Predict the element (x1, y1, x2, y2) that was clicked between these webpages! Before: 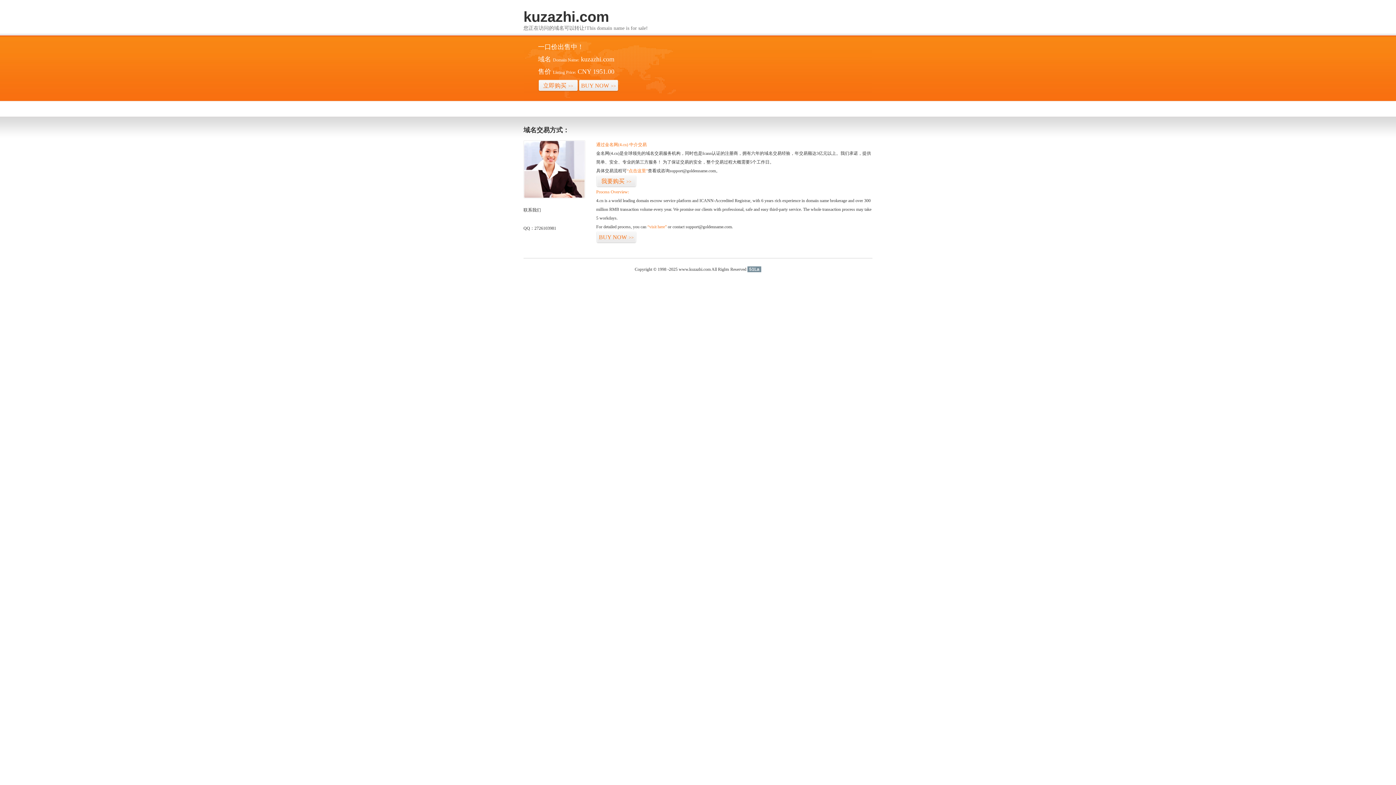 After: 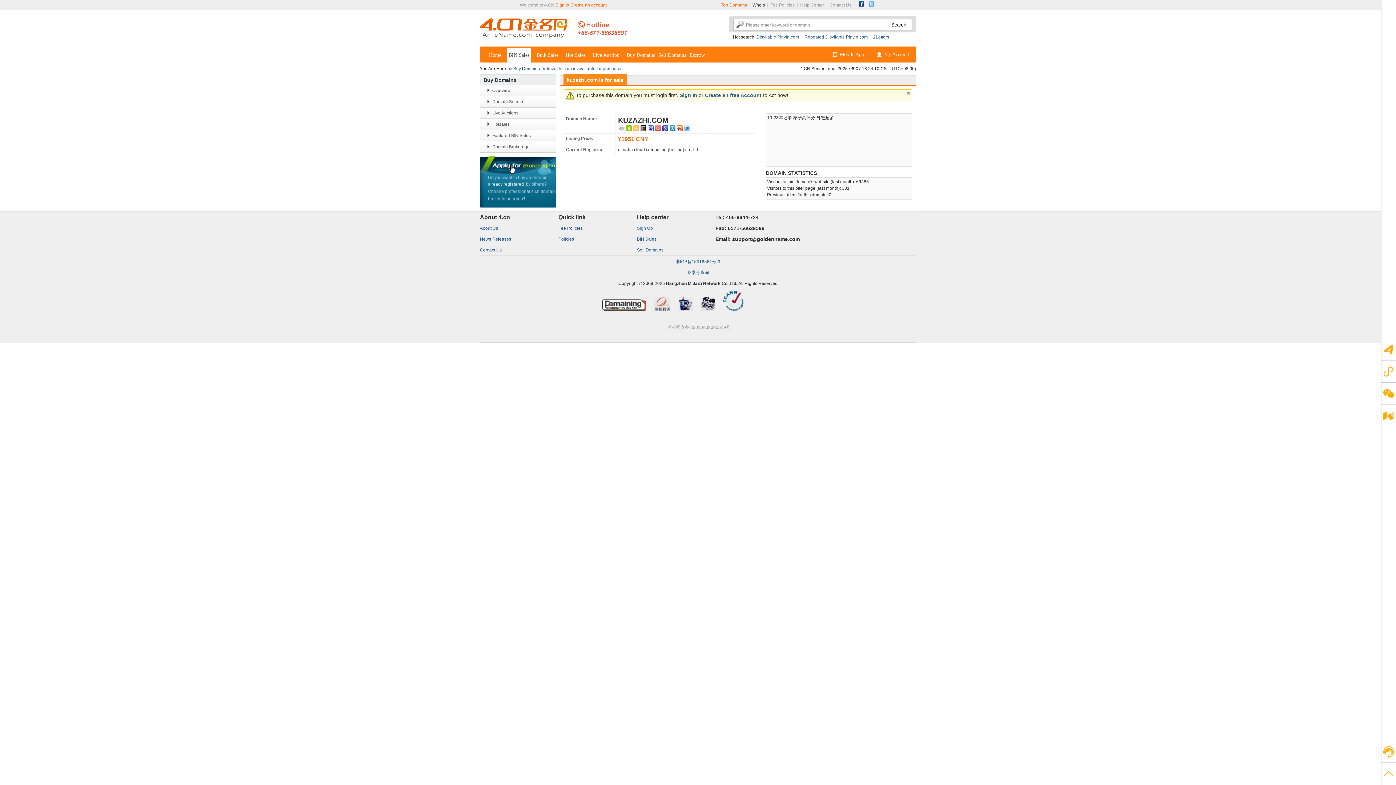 Action: bbox: (647, 224, 666, 229) label: “visit here”